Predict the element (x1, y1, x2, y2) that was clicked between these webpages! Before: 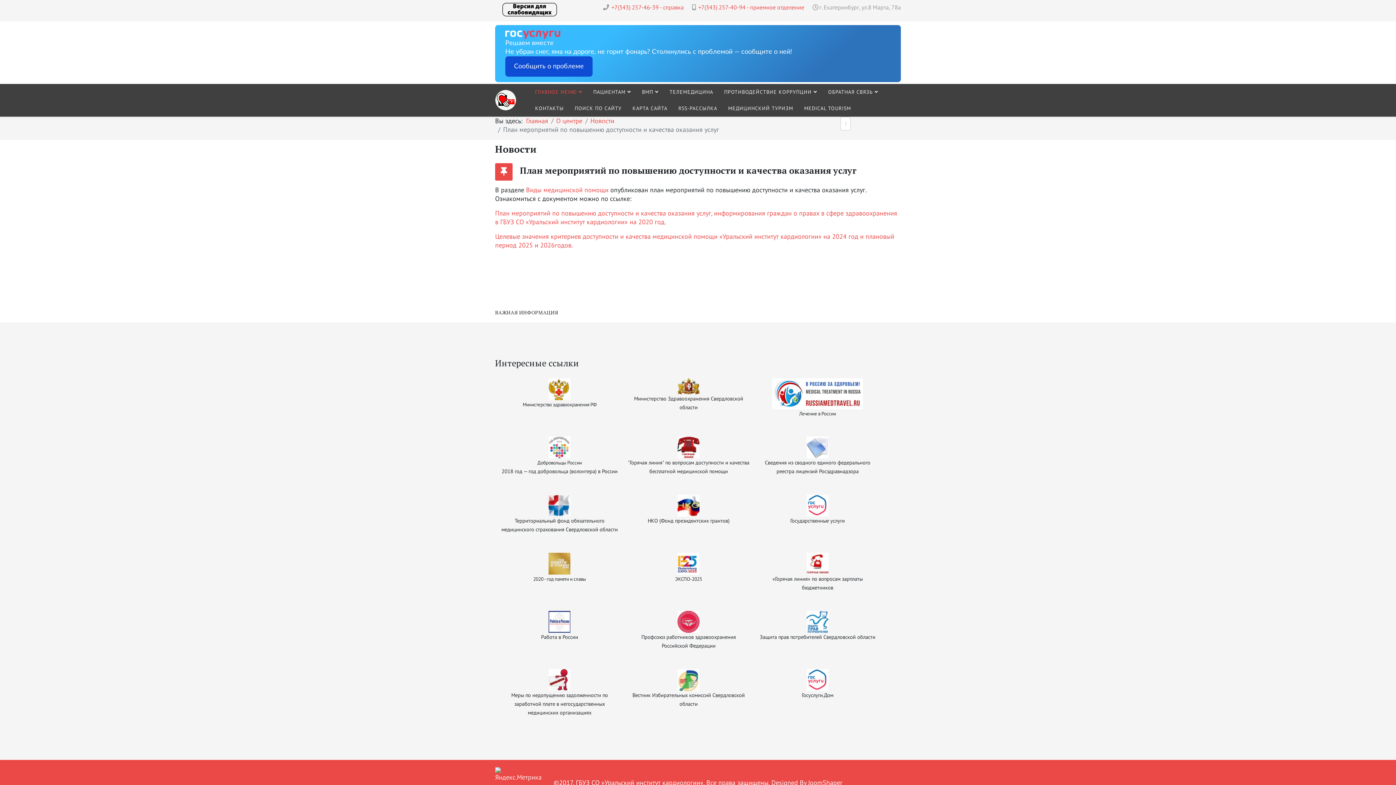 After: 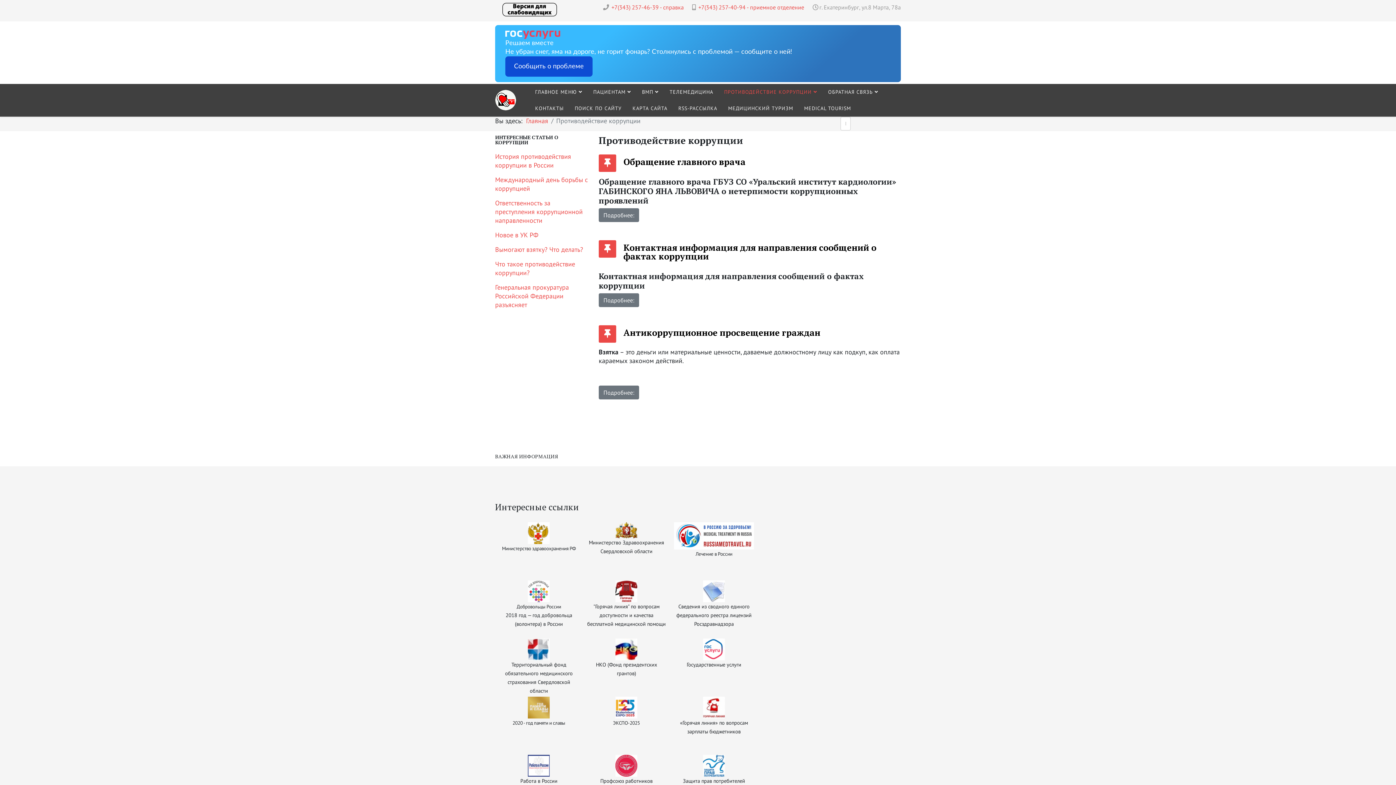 Action: label: ПРОТИВОДЕЙСТВИЕ КОРРУПЦИИ bbox: (718, 83, 822, 100)